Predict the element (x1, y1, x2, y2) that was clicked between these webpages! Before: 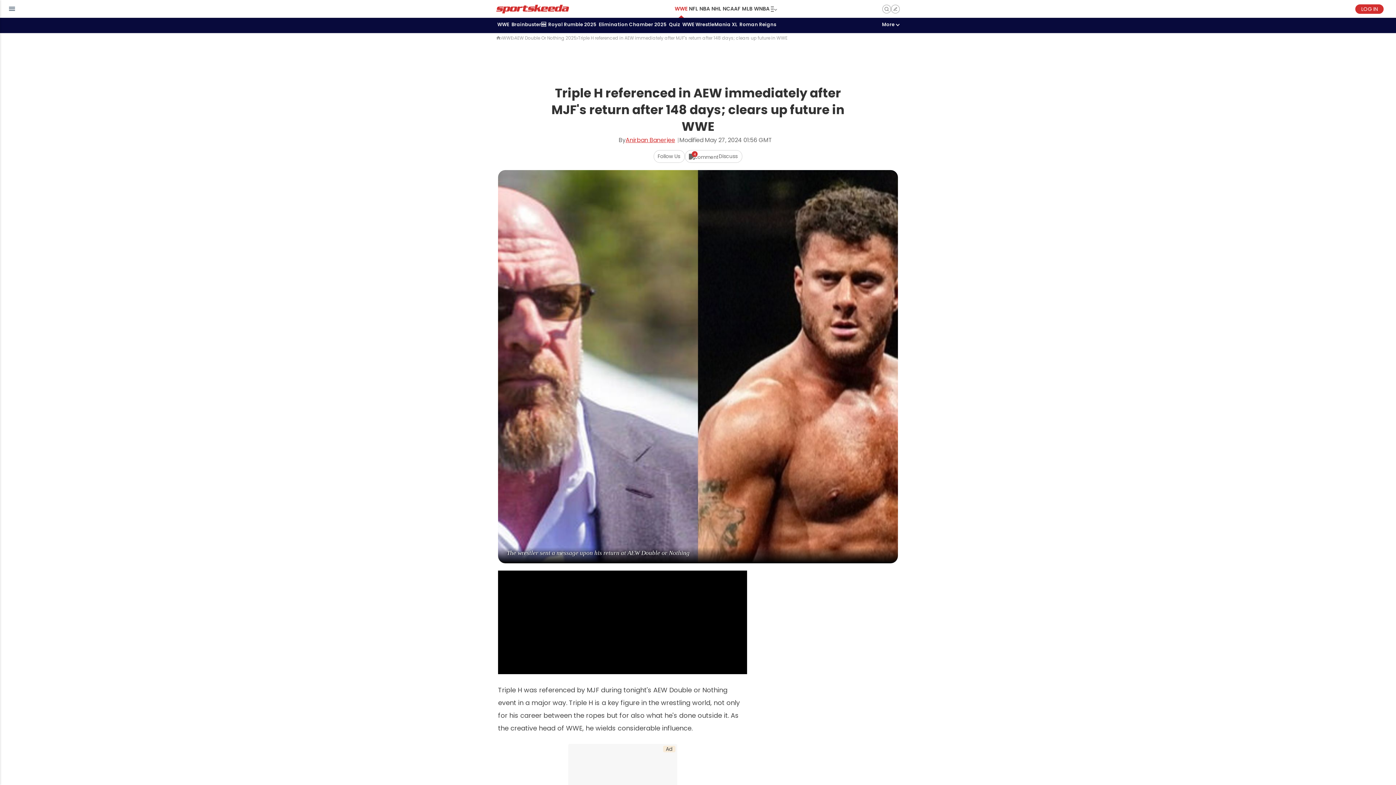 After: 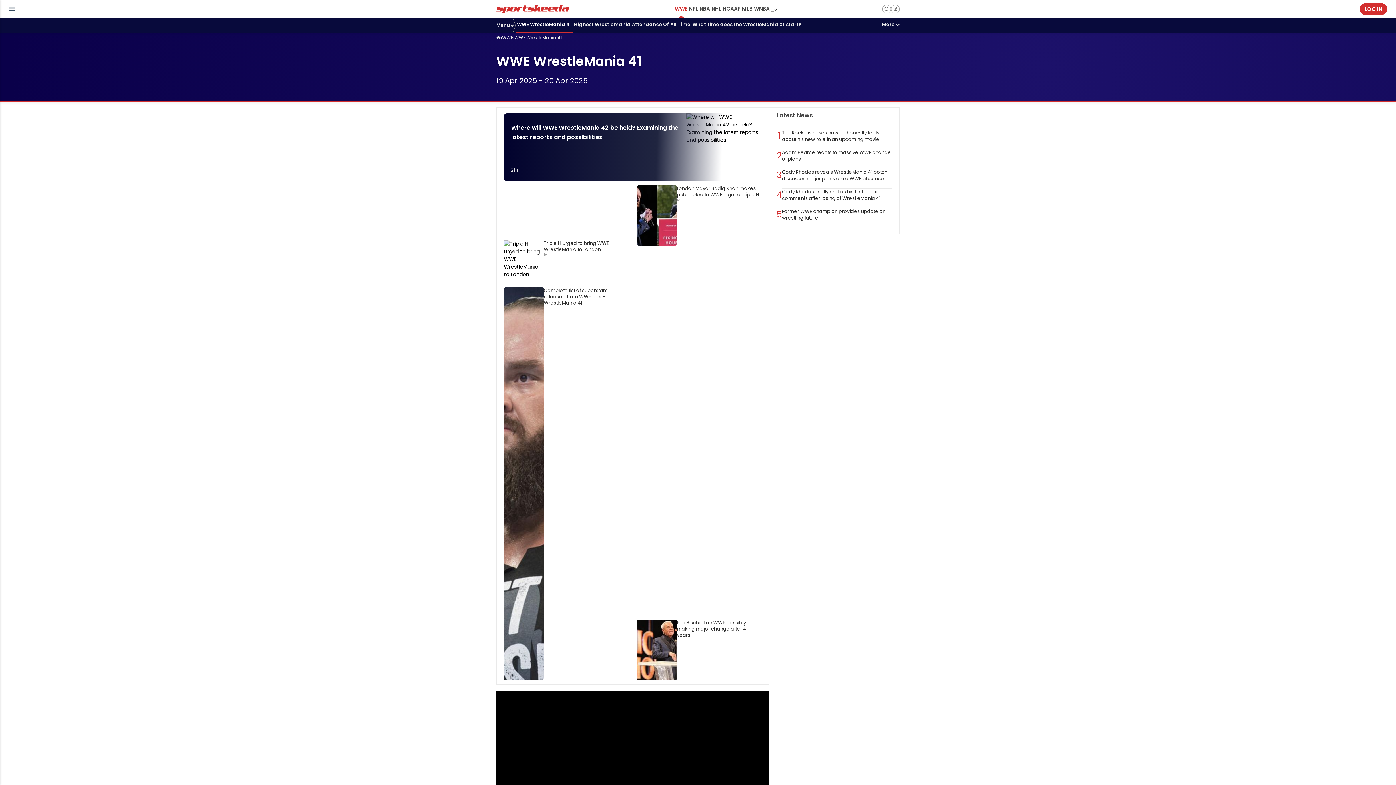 Action: label: WWE WrestleMania XL bbox: (681, 17, 738, 33)